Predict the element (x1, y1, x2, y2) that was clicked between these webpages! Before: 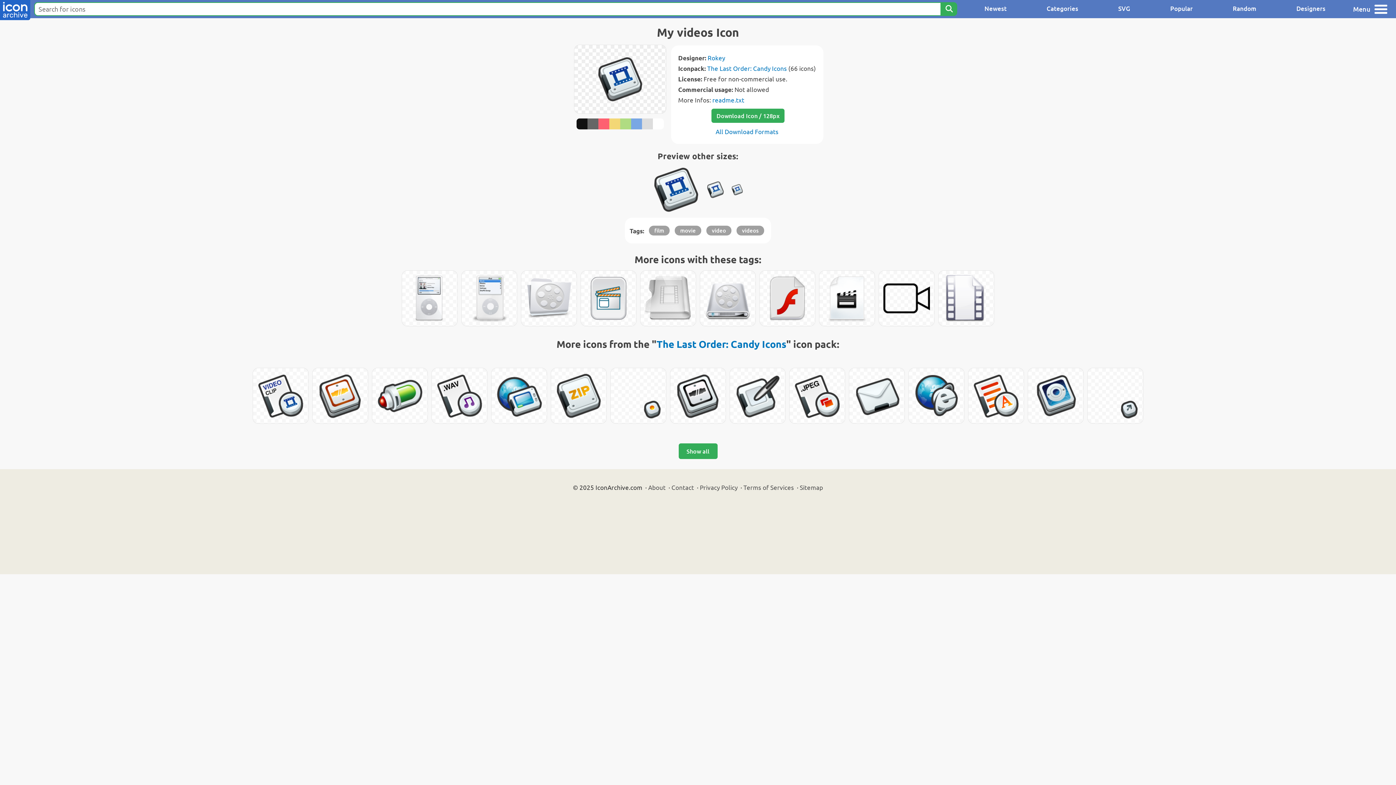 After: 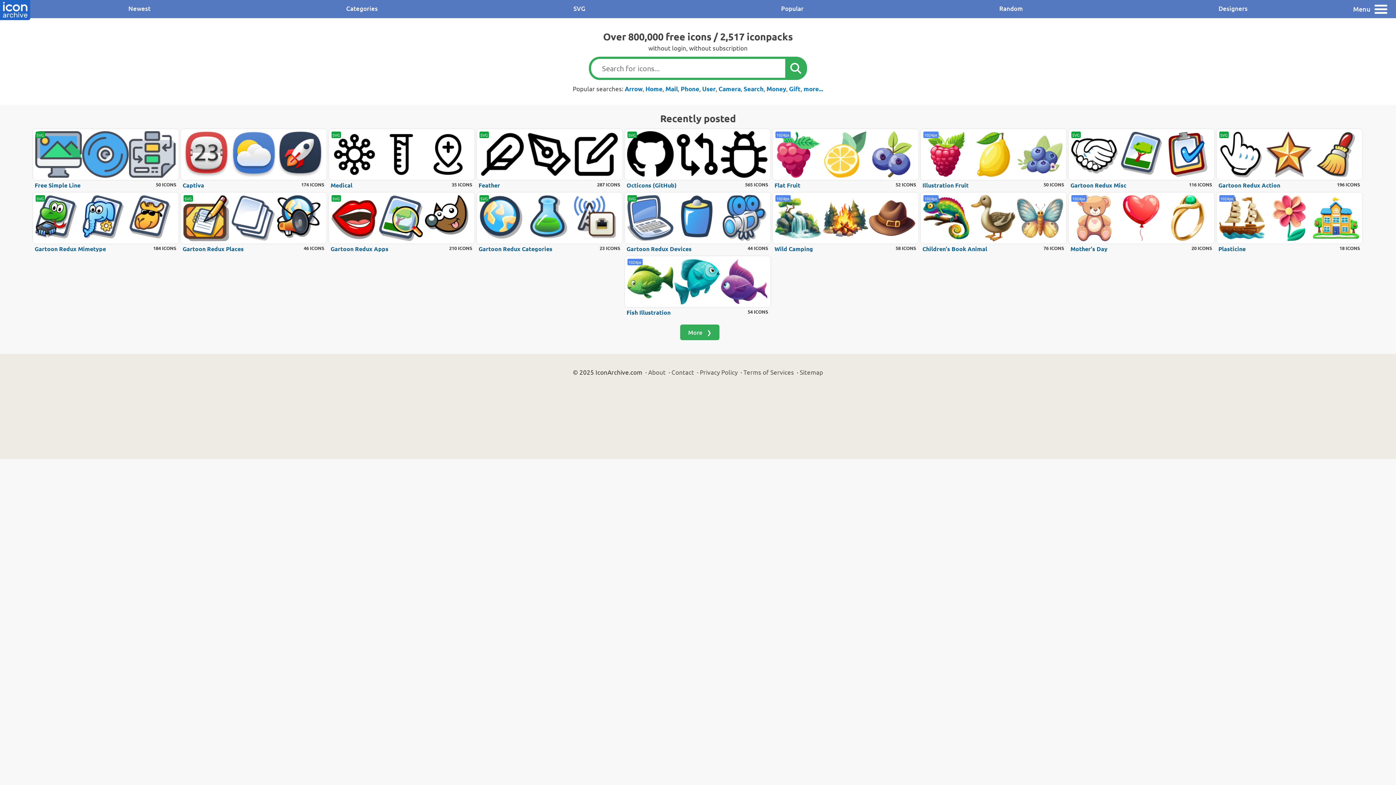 Action: bbox: (0, 0, 30, 21)